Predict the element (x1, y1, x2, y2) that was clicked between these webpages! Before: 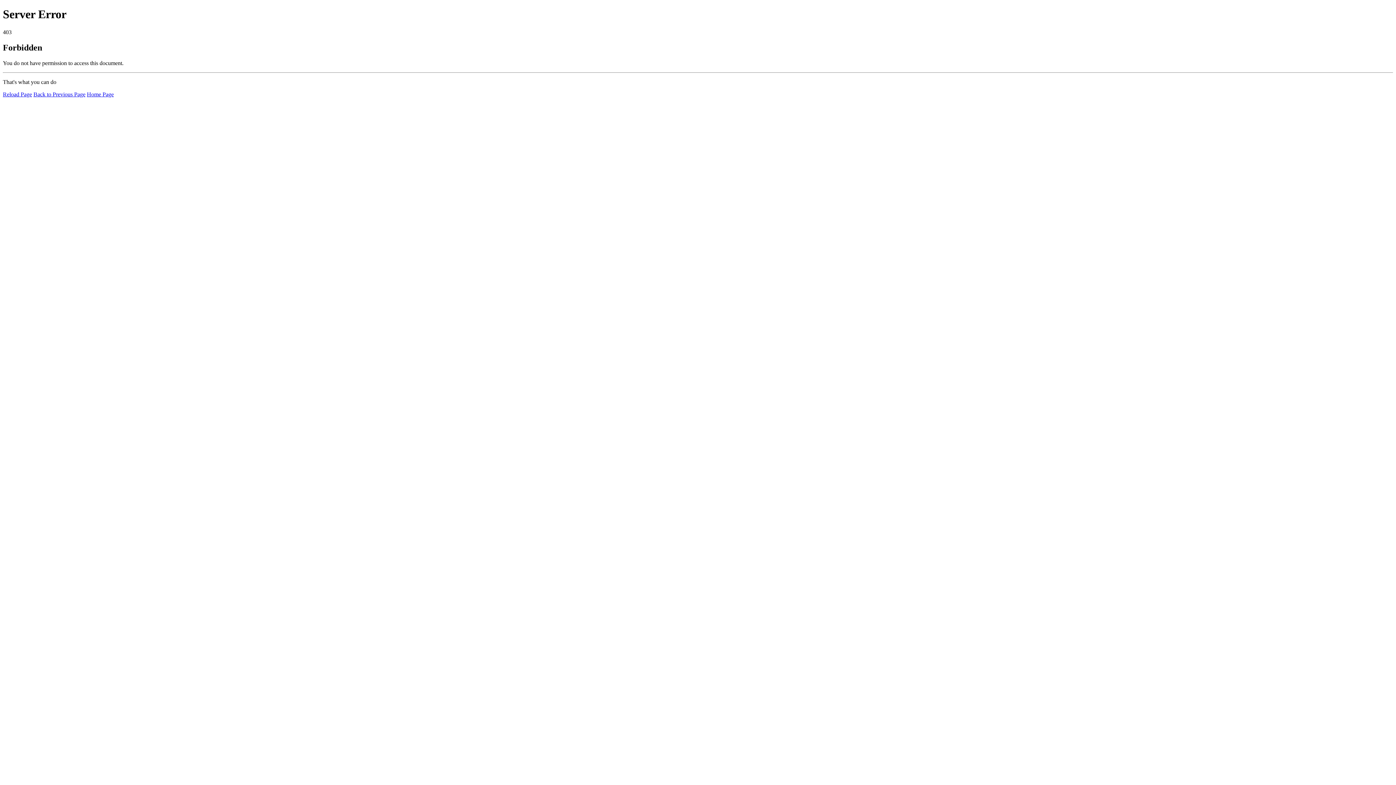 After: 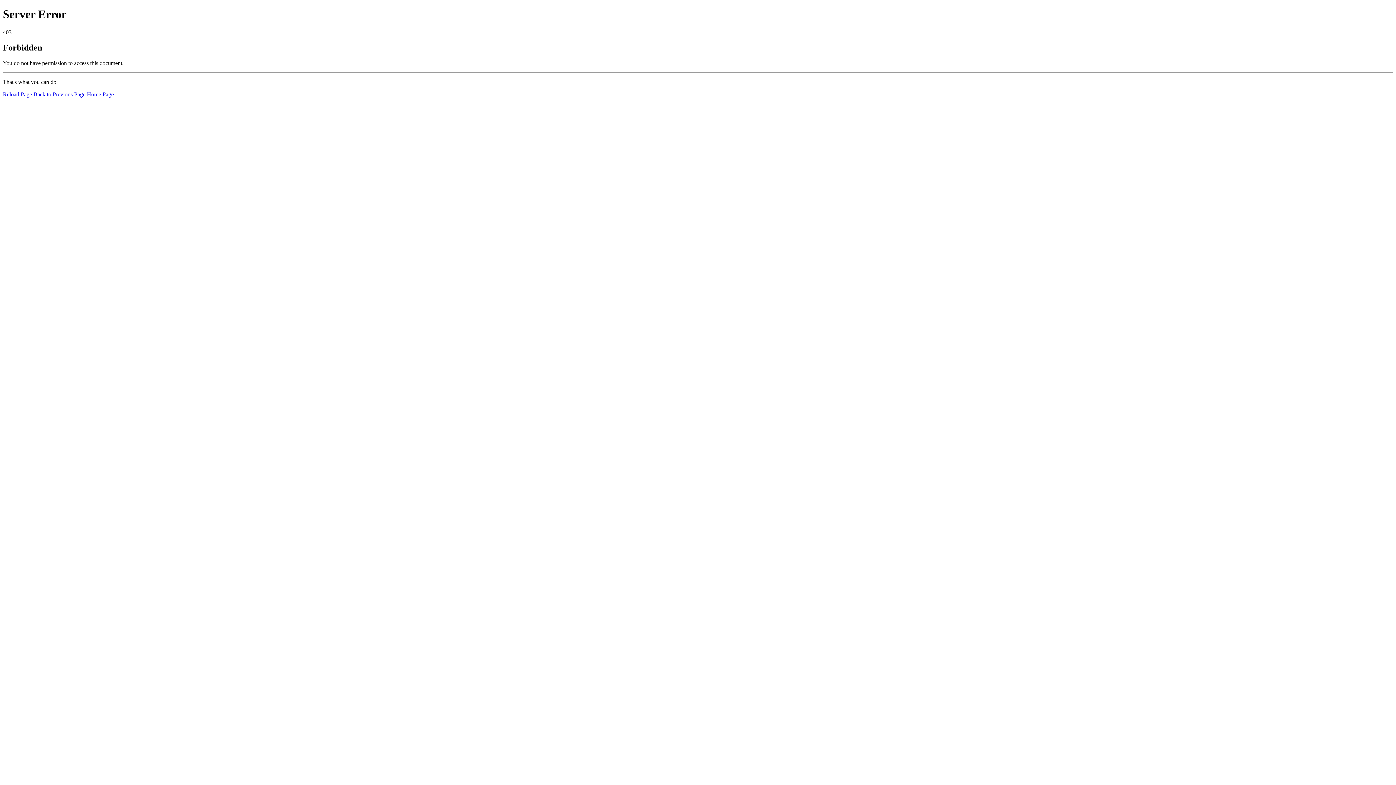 Action: label: Reload Page bbox: (2, 91, 32, 97)